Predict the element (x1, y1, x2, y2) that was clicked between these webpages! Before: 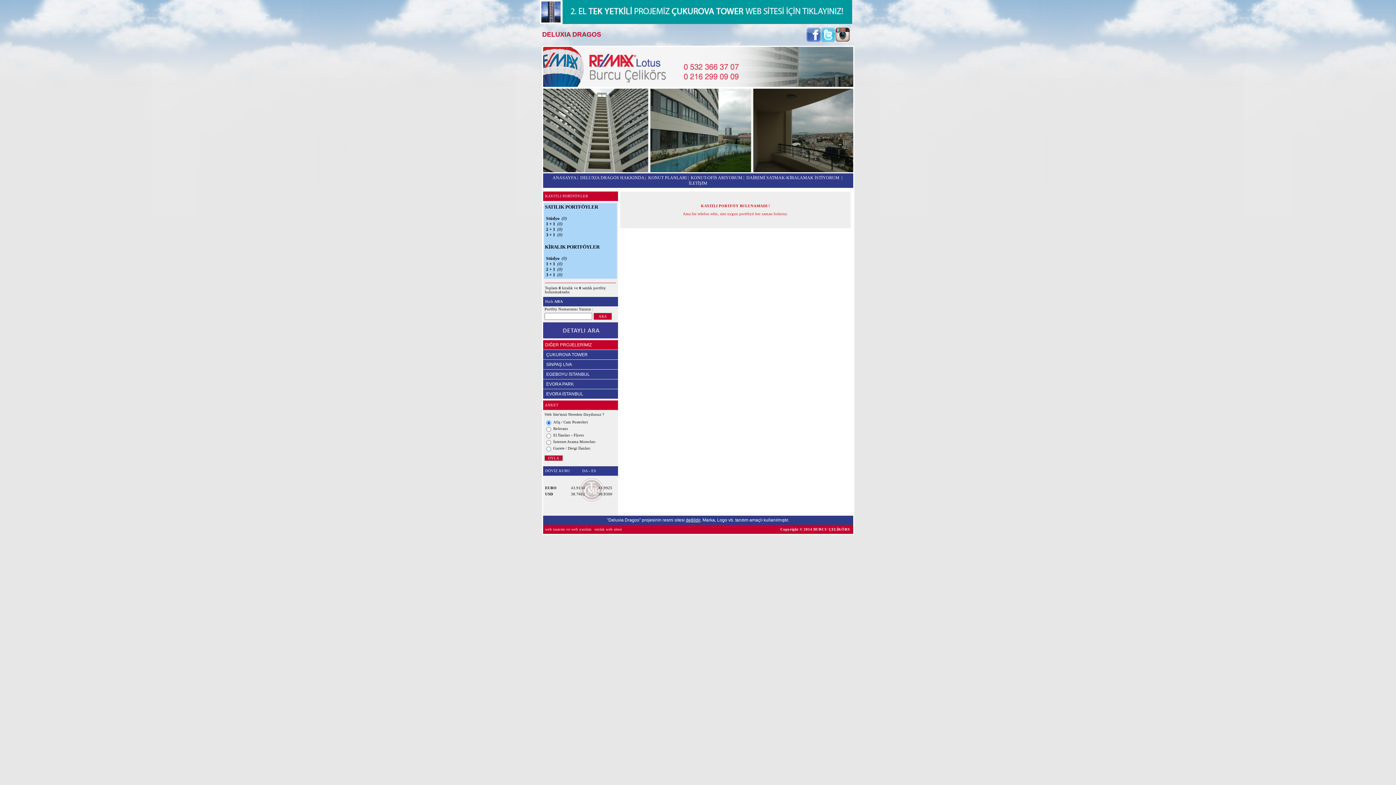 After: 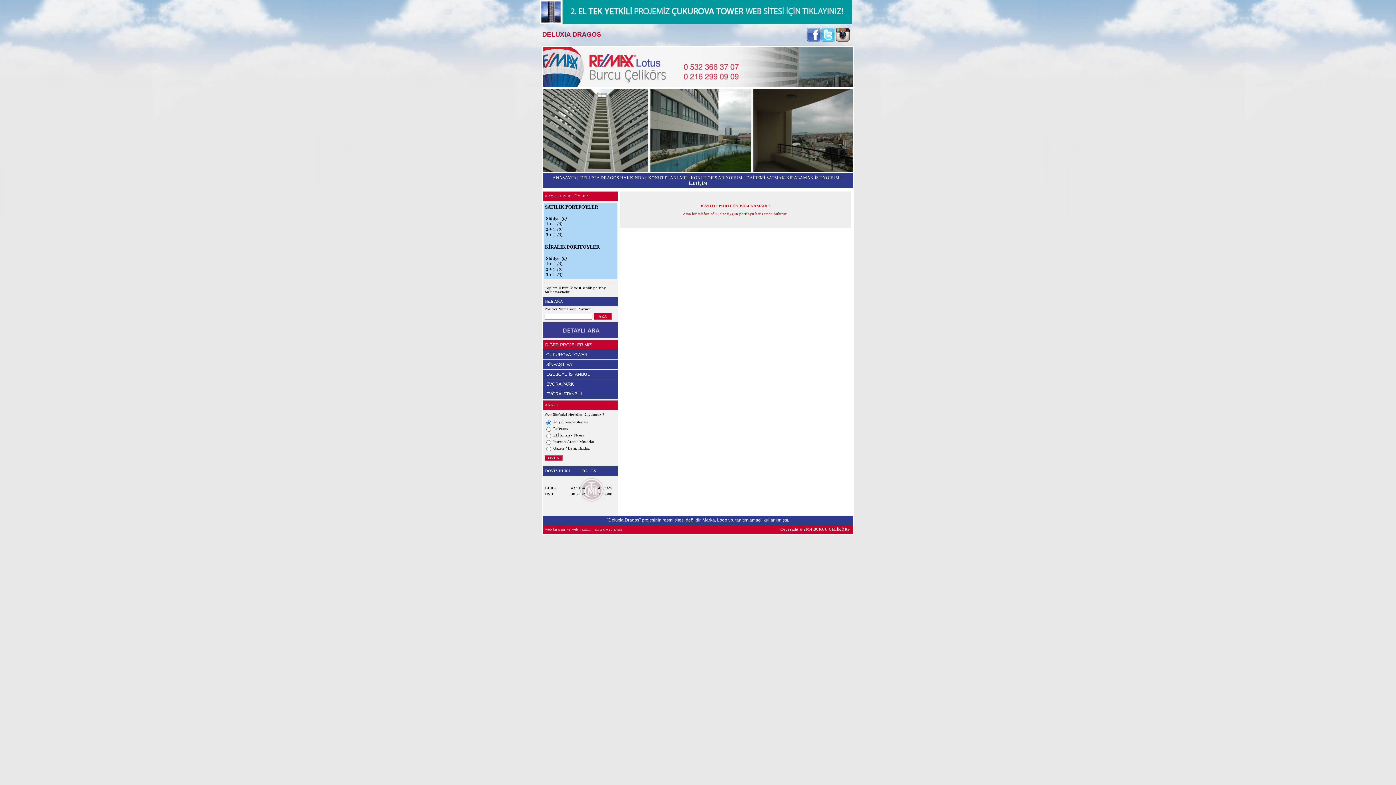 Action: bbox: (545, 233, 562, 237) label:  3 + 1  (0)
